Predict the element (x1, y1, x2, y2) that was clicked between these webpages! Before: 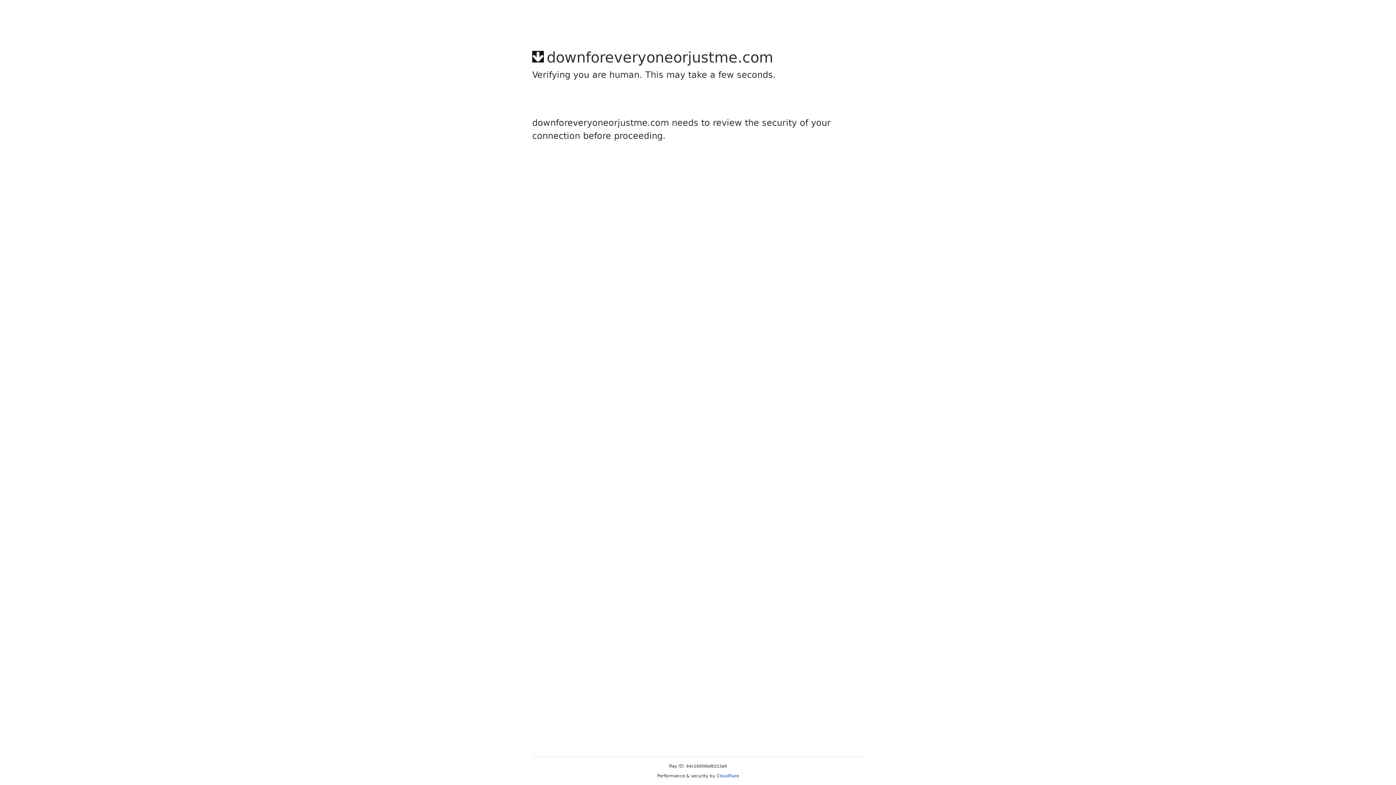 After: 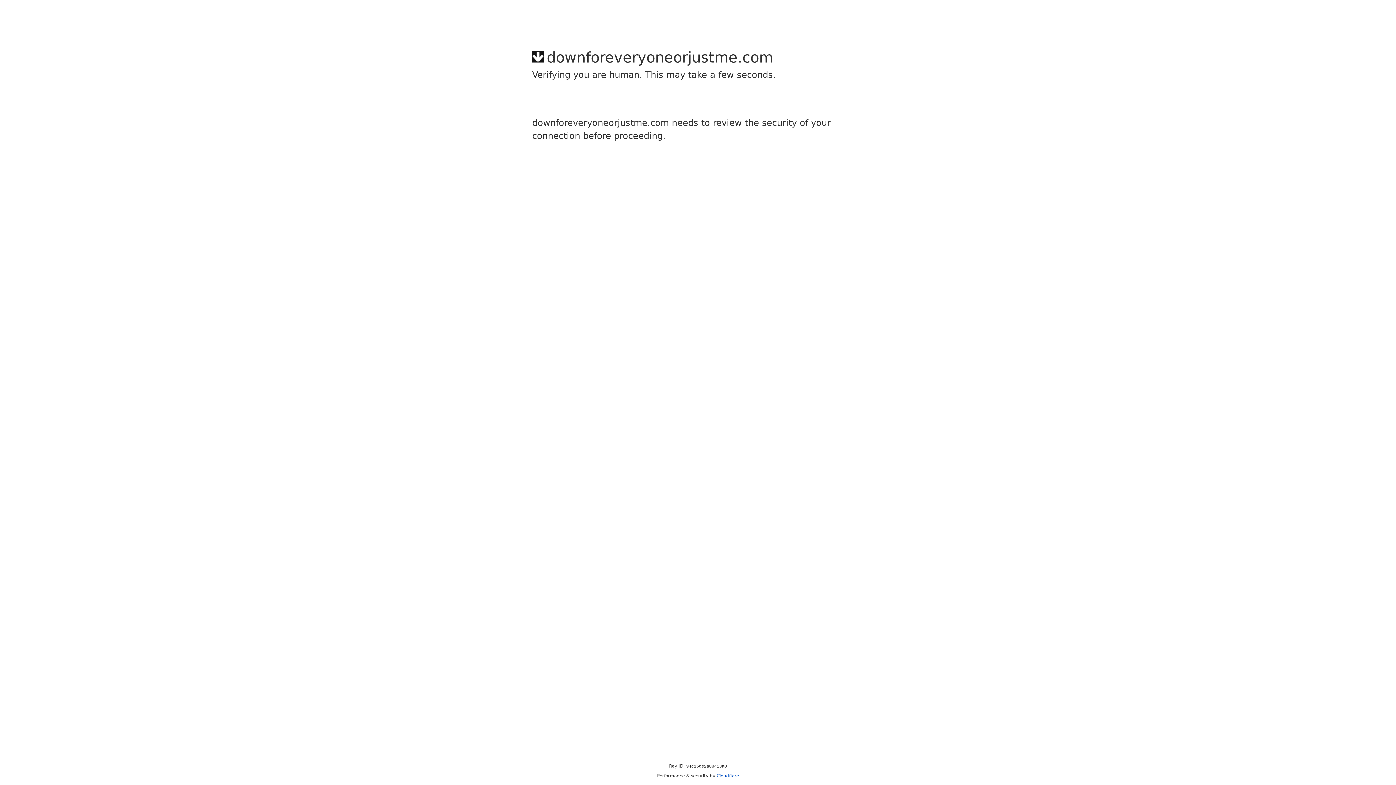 Action: bbox: (716, 773, 739, 778) label: Cloudflare